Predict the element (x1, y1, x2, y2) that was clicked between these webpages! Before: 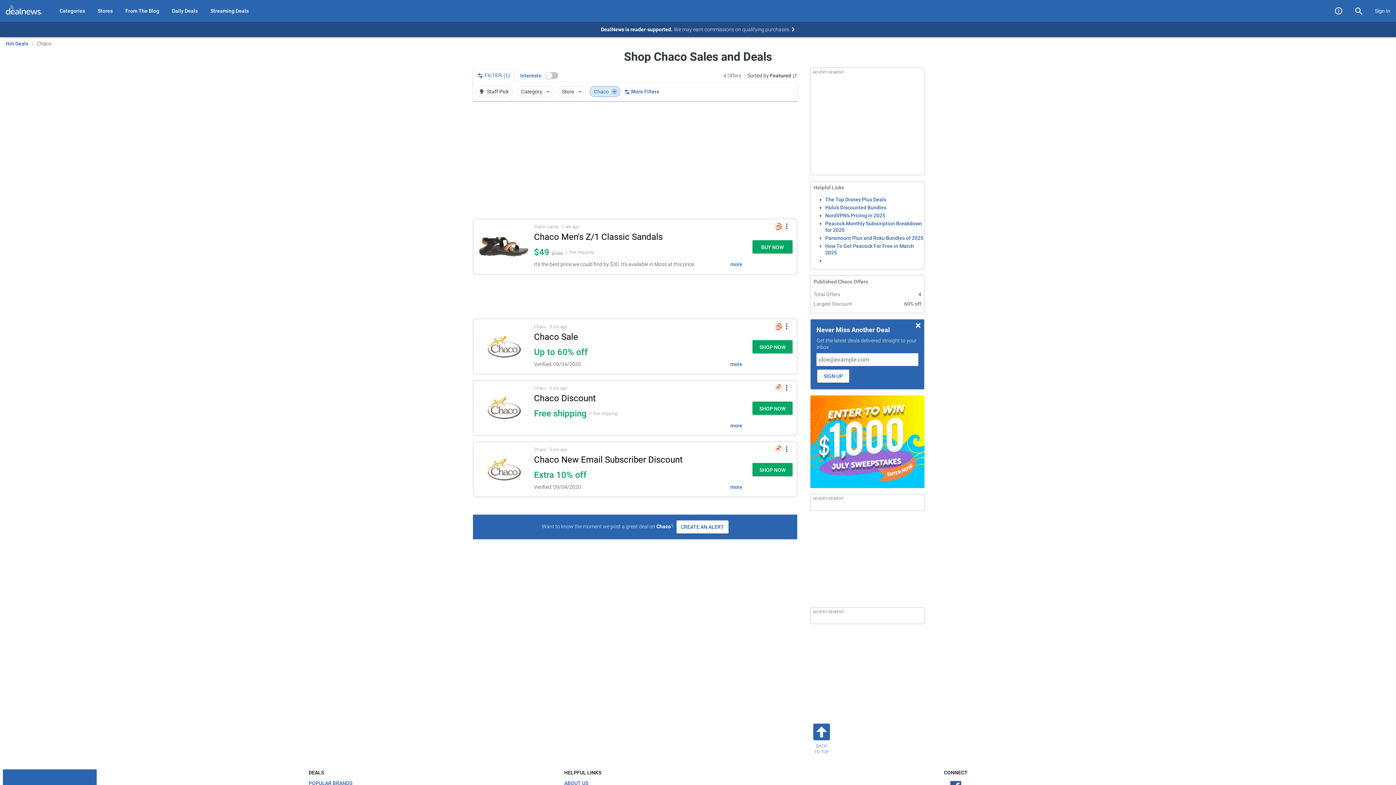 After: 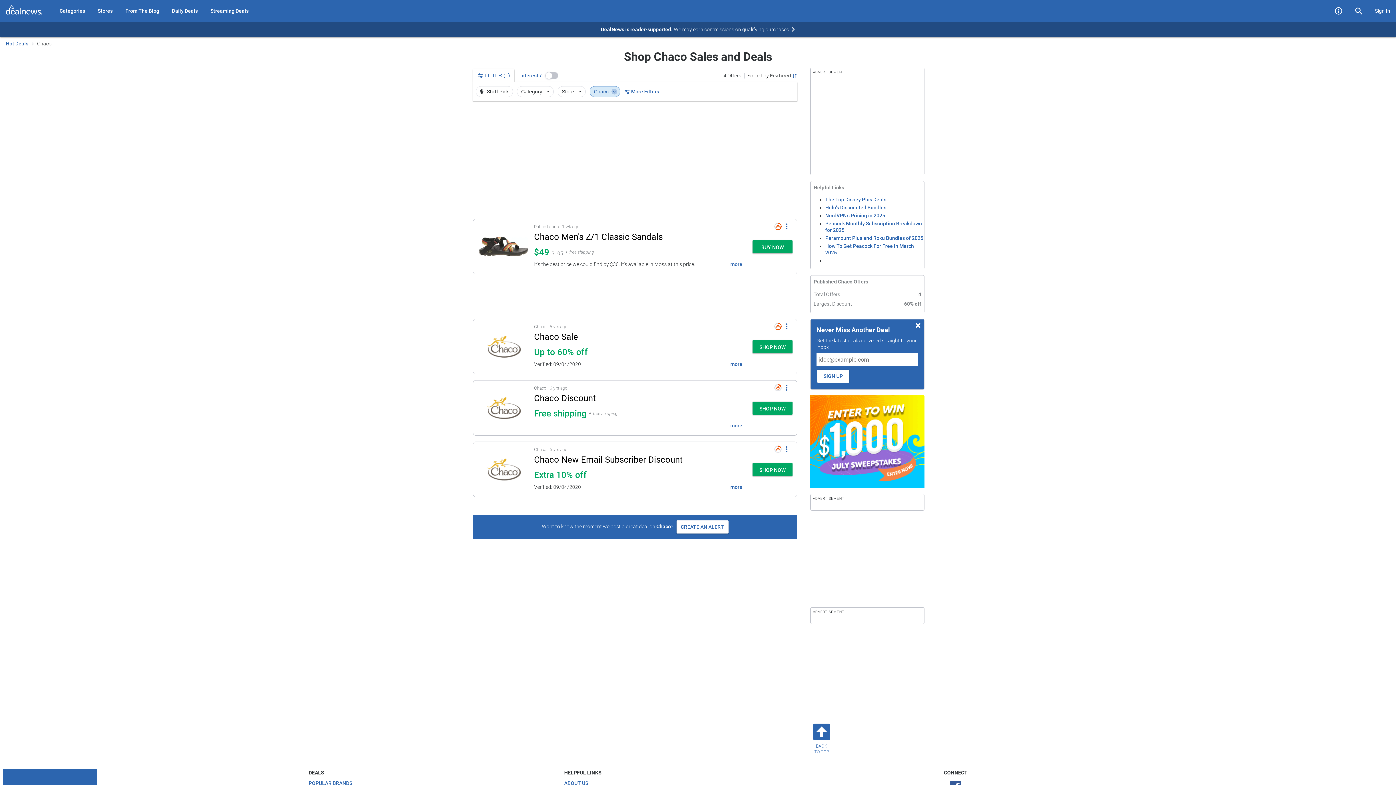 Action: label: Click to open a new tab to details for Chaco New Email Subscriber Discount: 10% off bbox: (534, 454, 682, 465)